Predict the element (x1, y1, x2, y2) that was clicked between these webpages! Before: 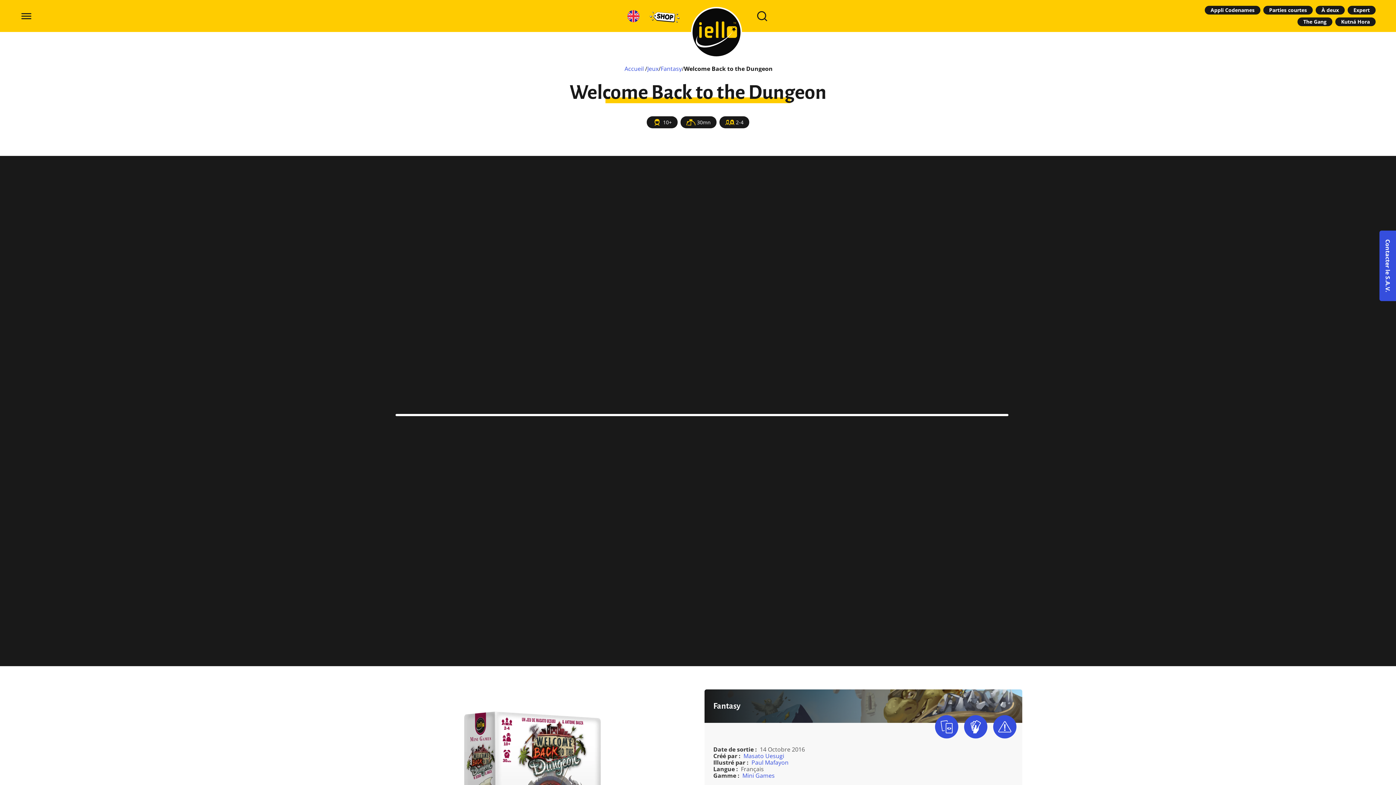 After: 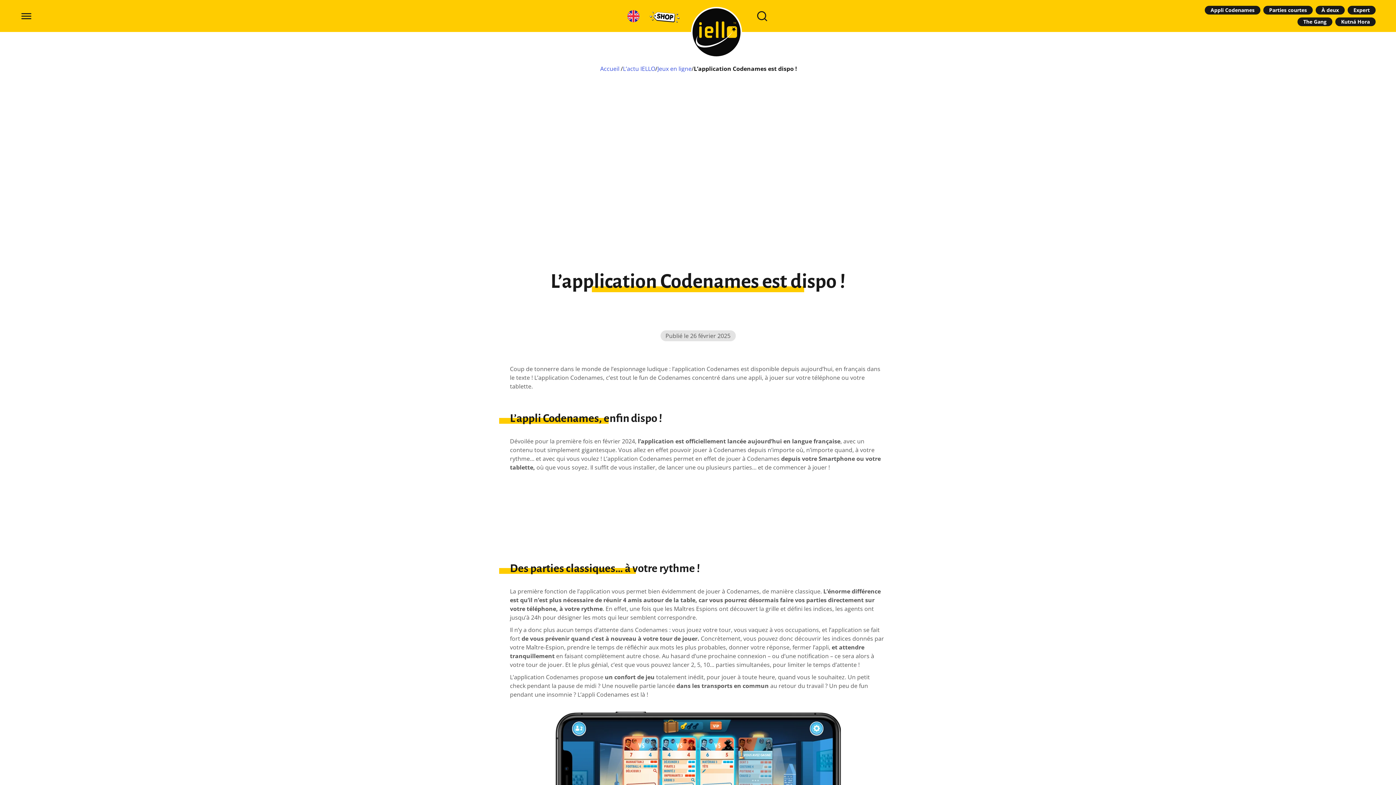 Action: label: Appli Codenames bbox: (1205, 5, 1260, 14)